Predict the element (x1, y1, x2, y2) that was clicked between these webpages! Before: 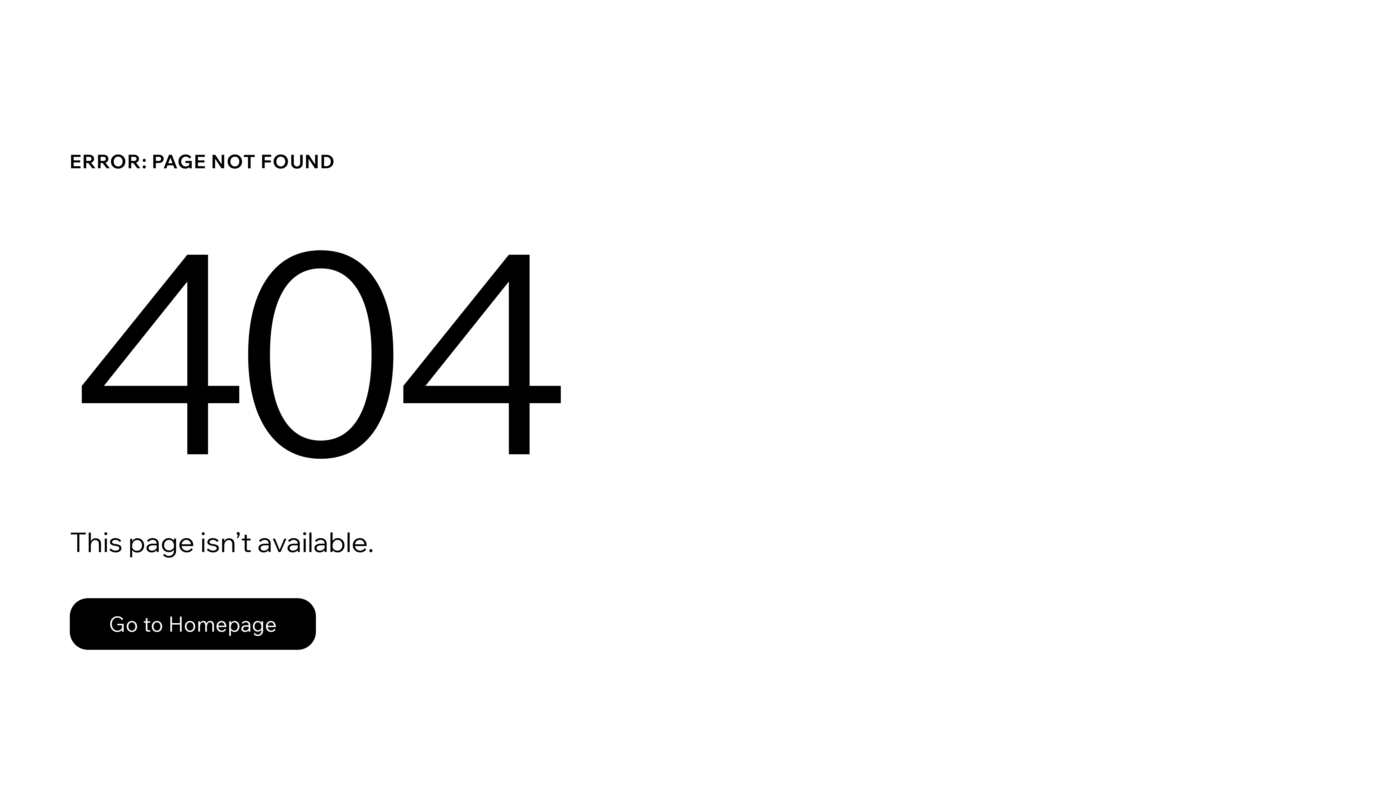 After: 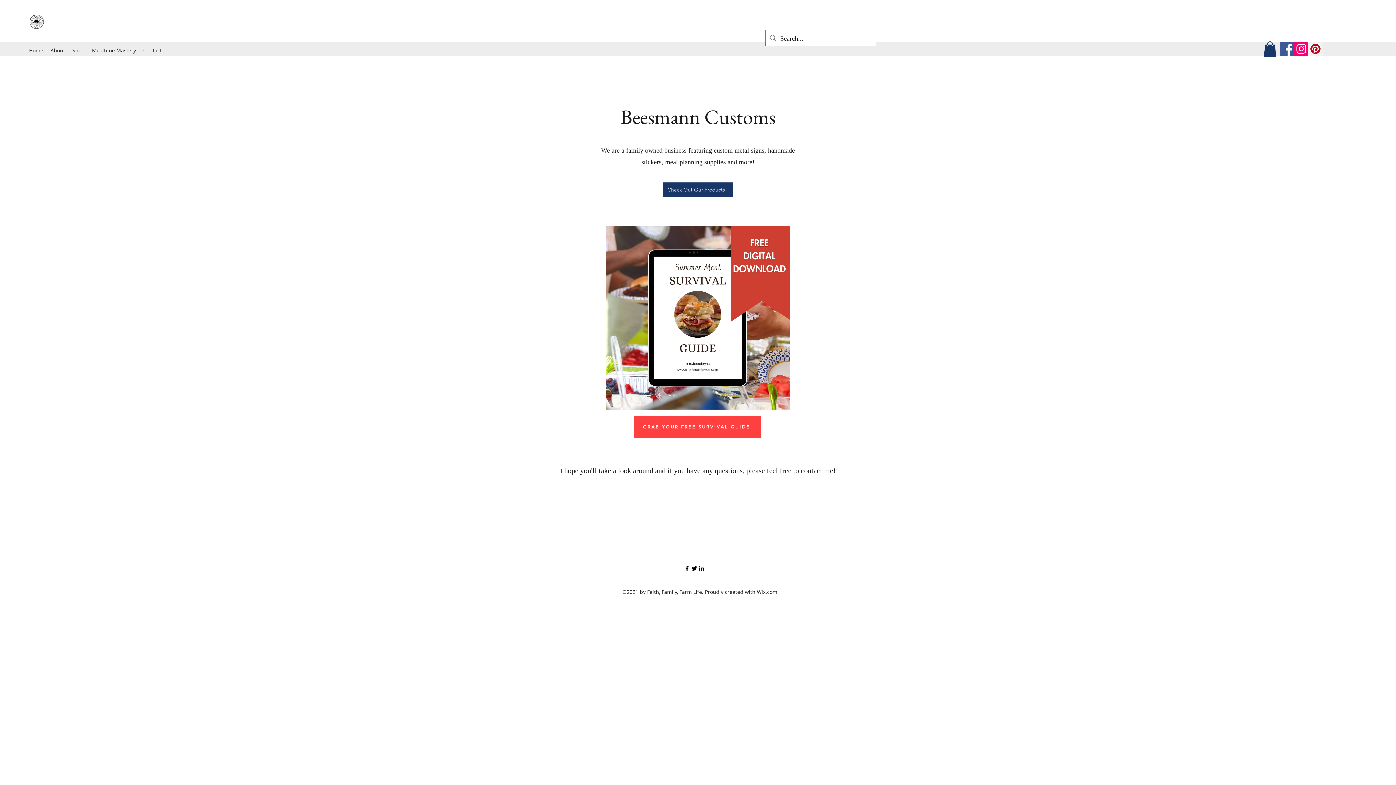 Action: label: Go to Homepage bbox: (69, 598, 316, 650)